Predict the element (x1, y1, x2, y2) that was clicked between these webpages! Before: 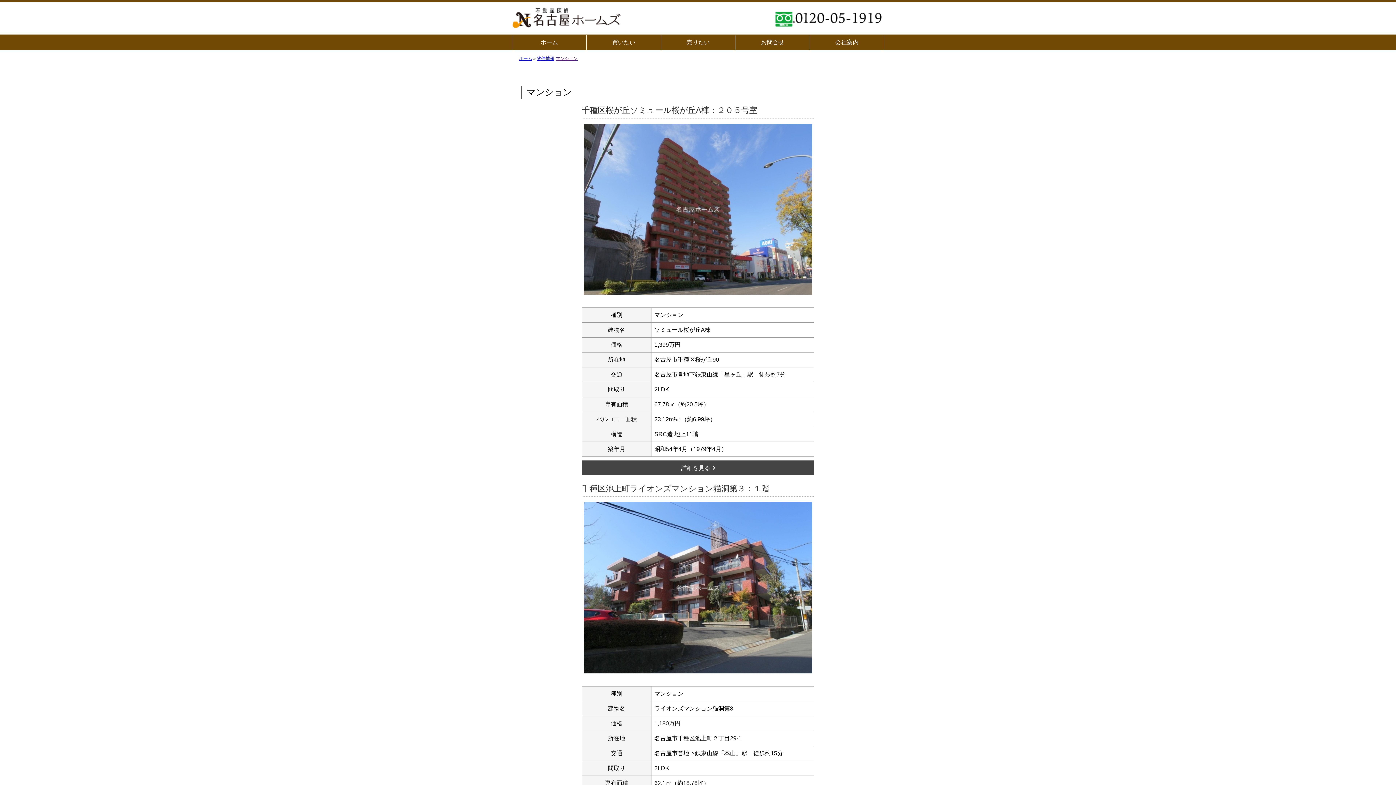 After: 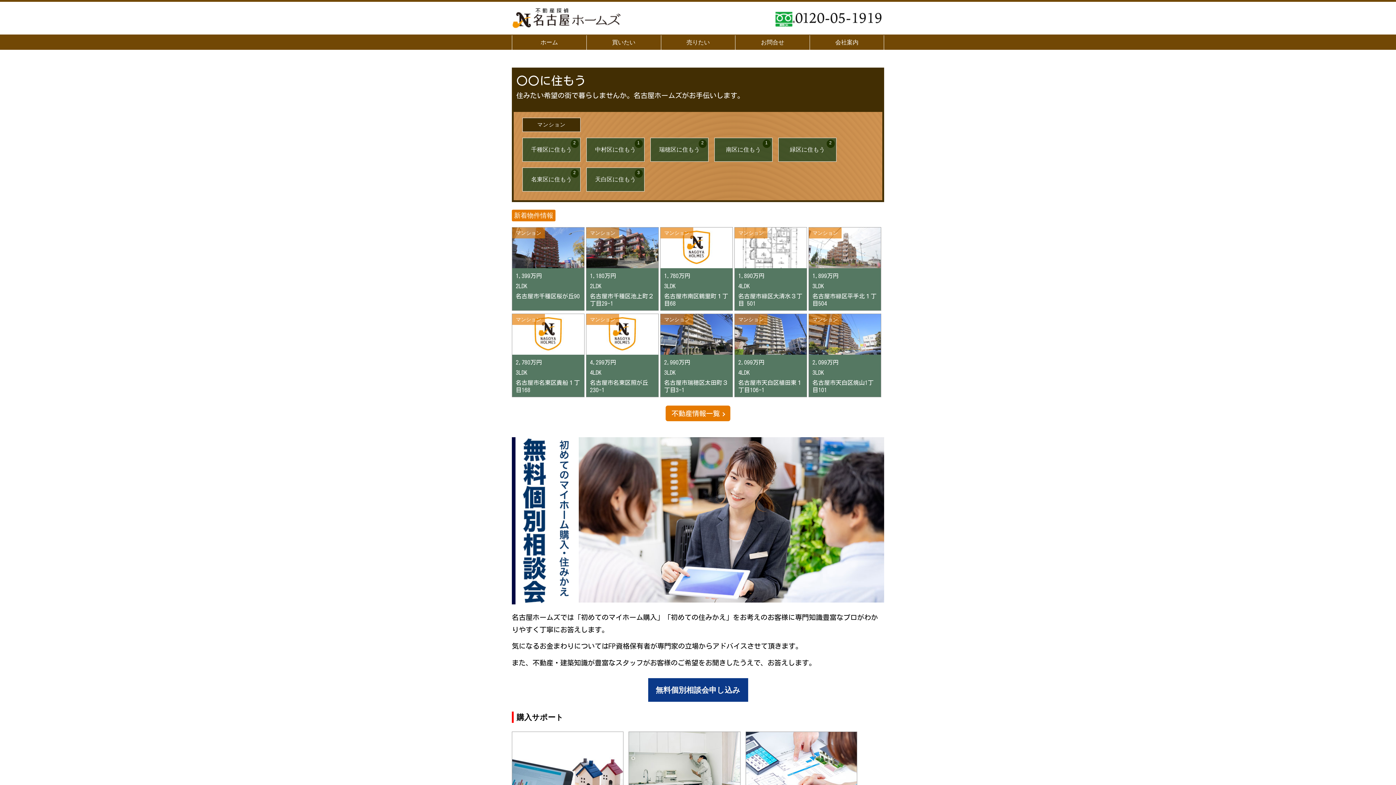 Action: label: 買いたい bbox: (586, 35, 660, 49)